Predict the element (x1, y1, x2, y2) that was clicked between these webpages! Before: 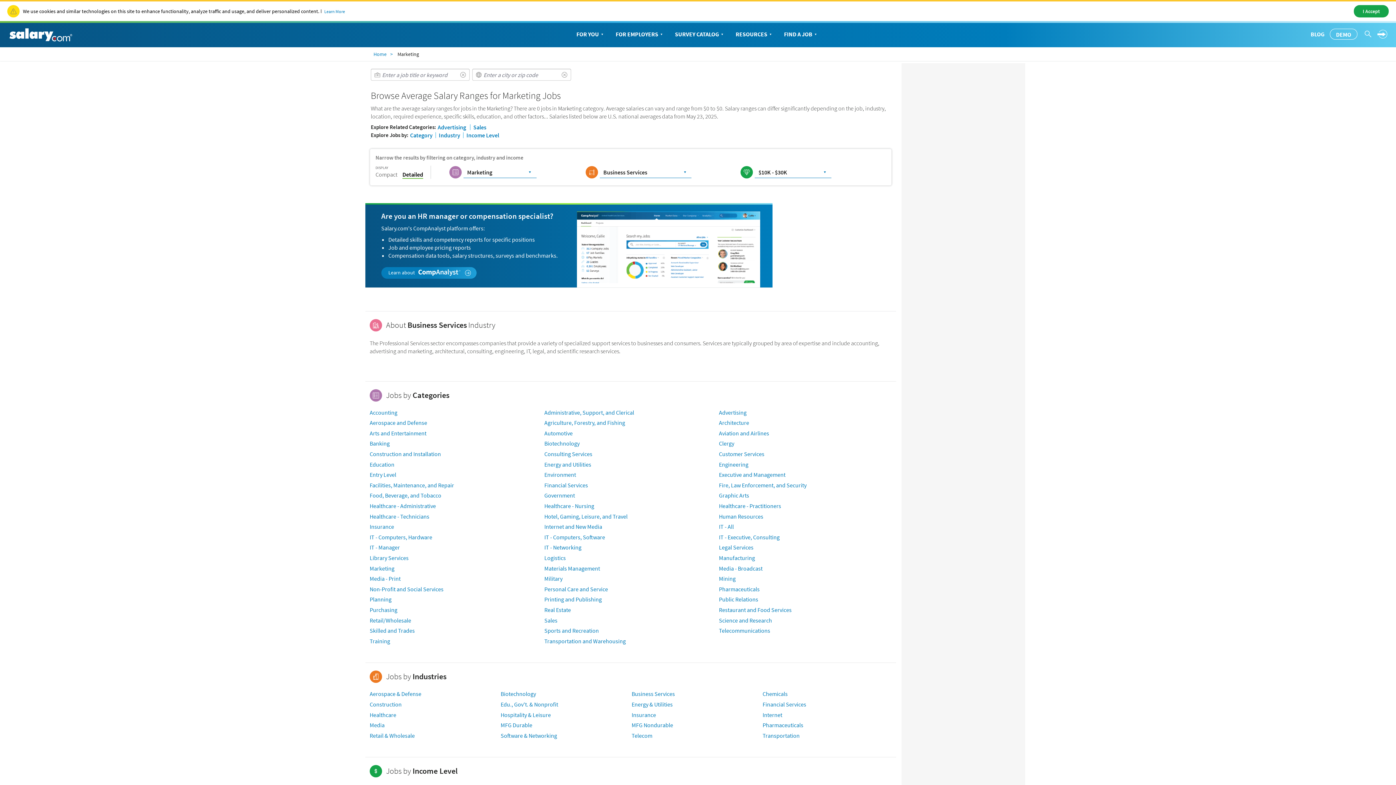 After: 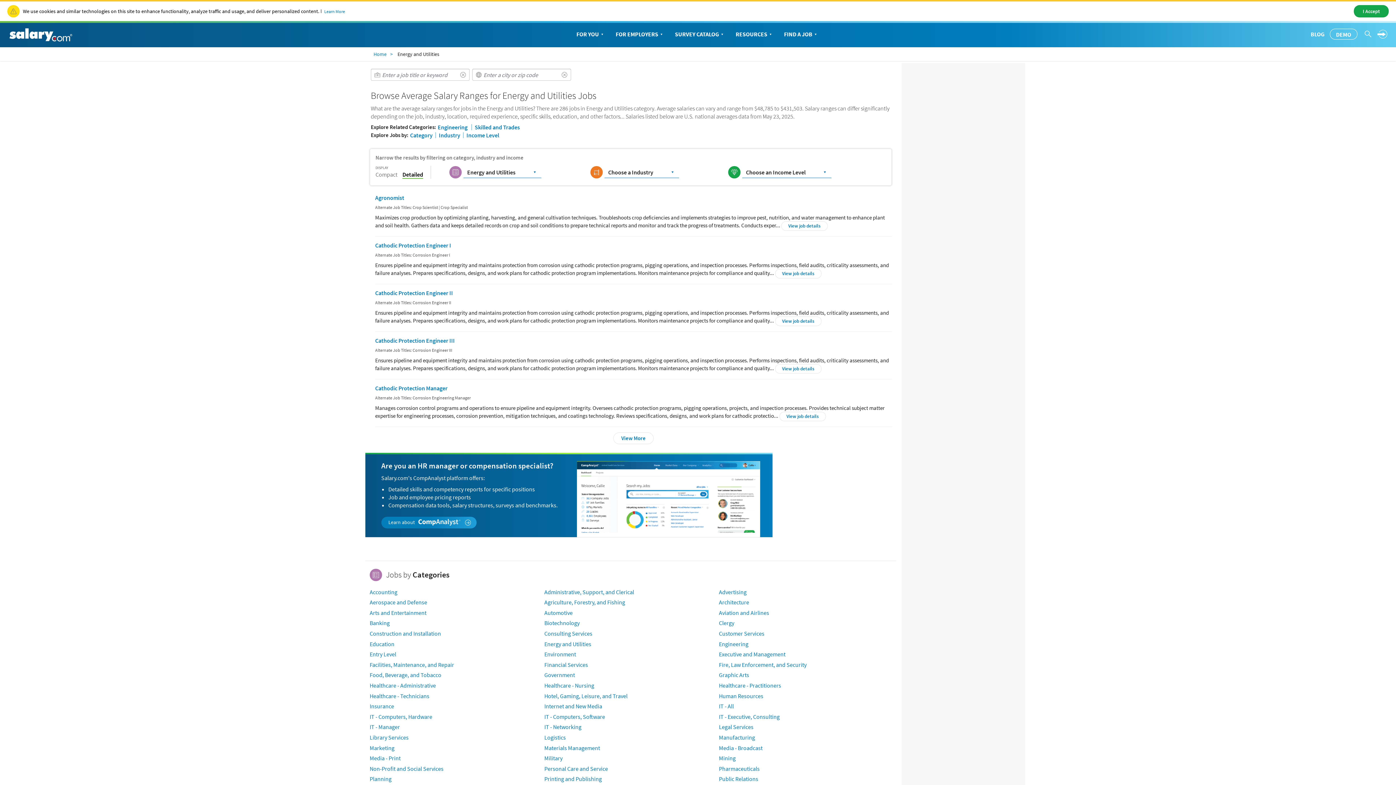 Action: label: Energy and Utilities bbox: (544, 460, 591, 468)